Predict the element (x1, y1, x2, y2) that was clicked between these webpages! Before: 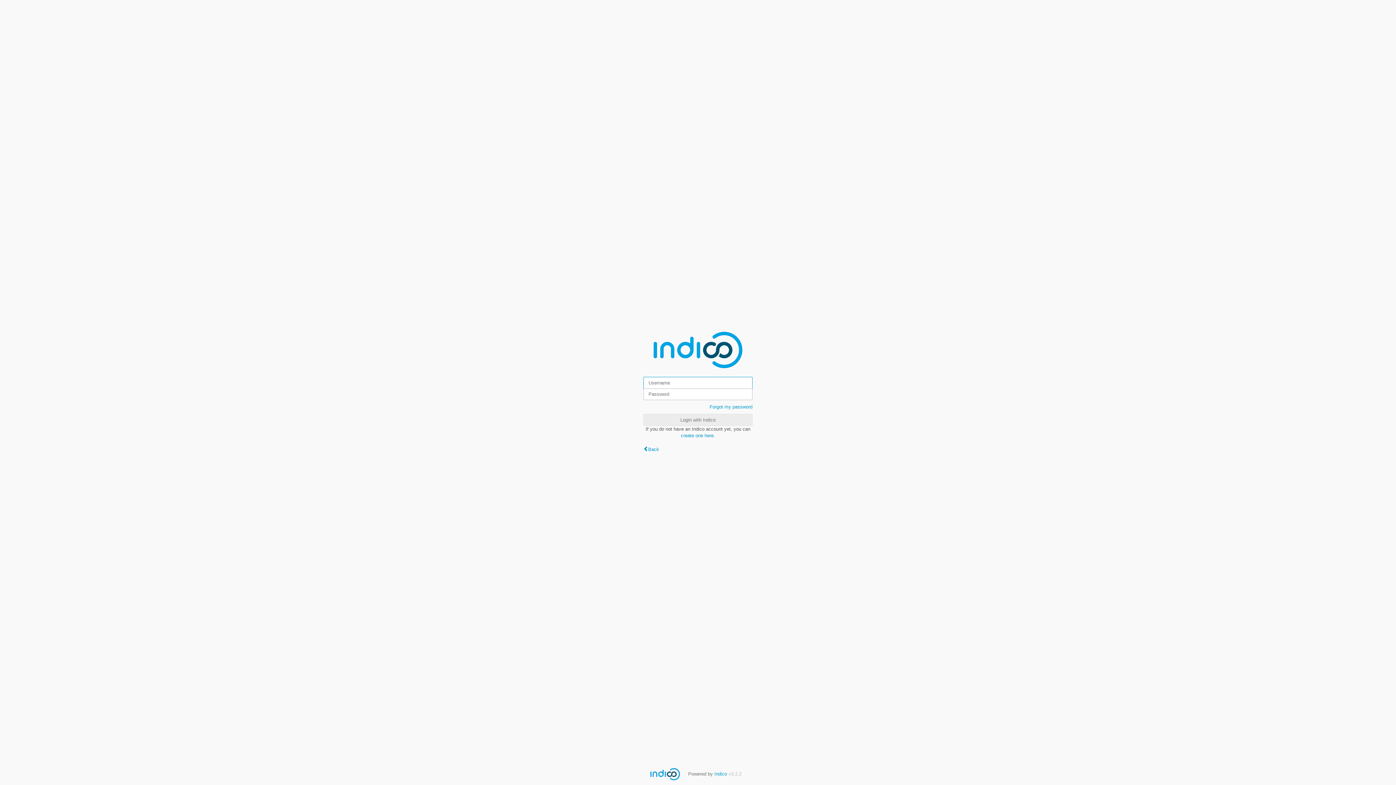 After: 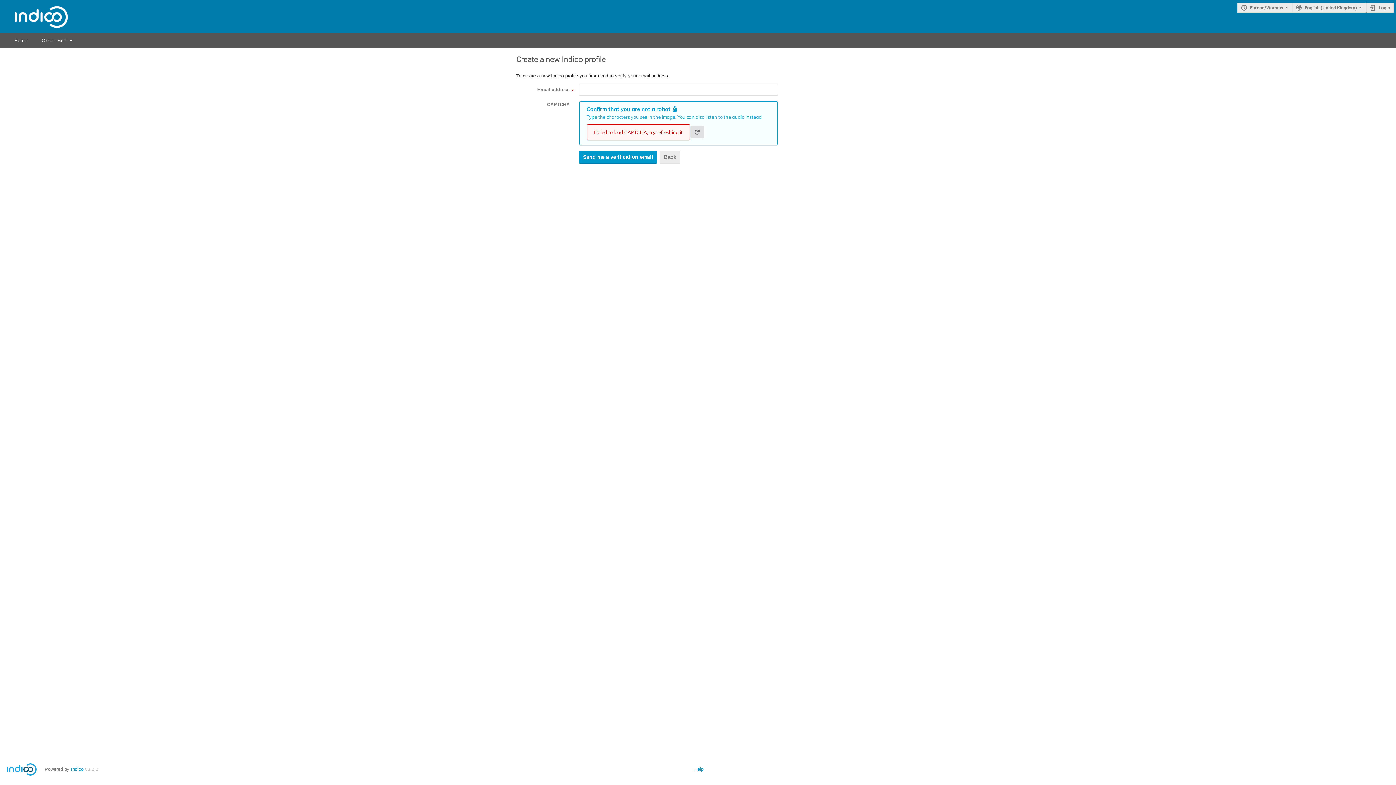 Action: bbox: (681, 432, 713, 438) label: create one here